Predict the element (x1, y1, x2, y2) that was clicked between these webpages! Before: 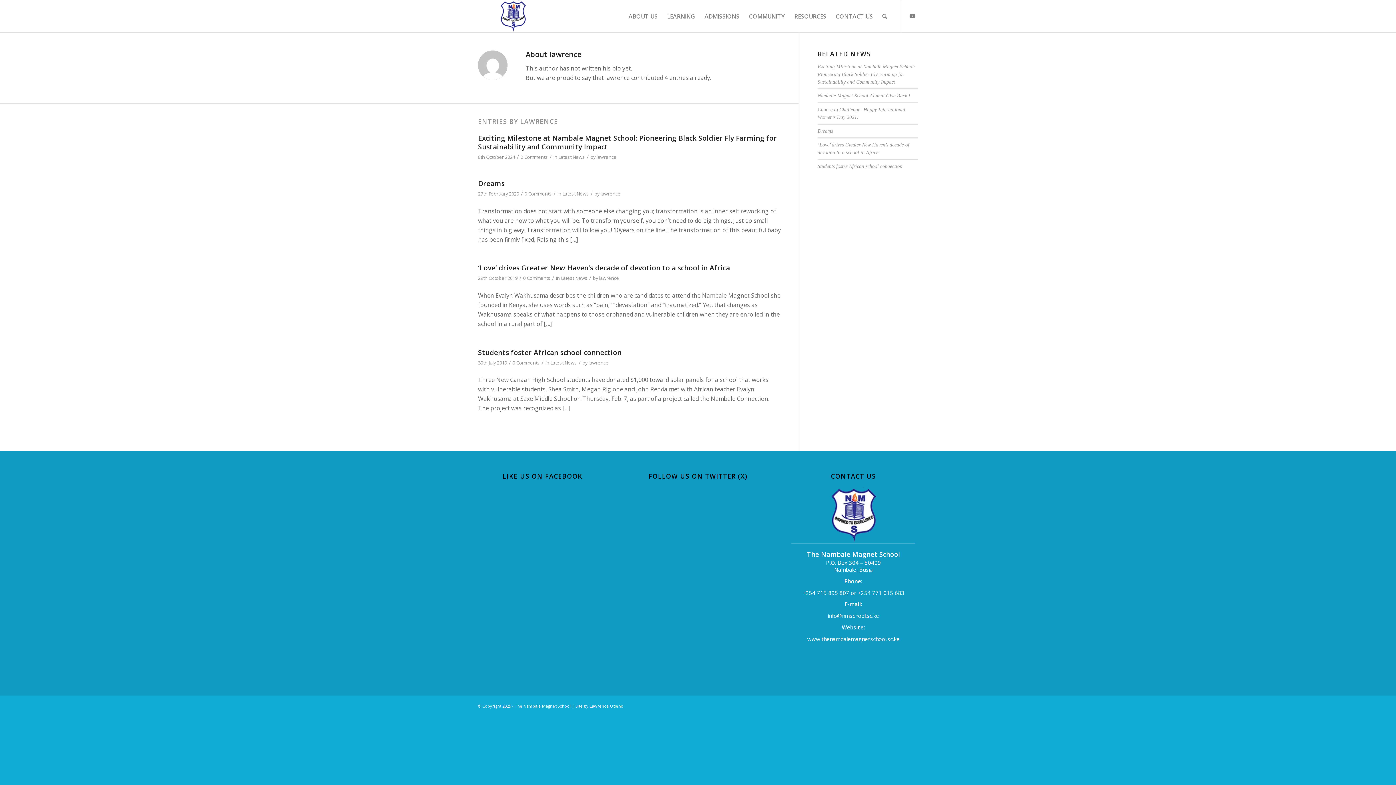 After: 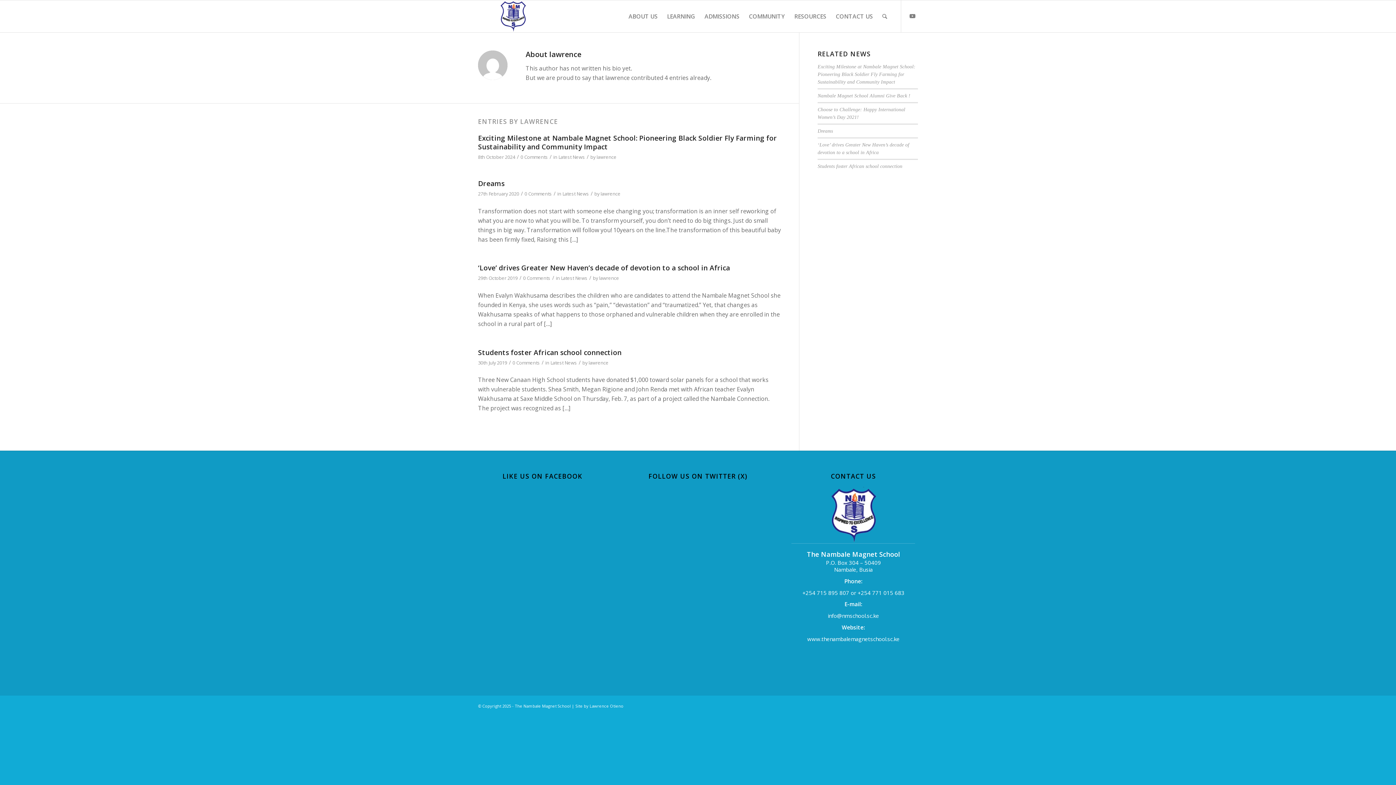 Action: label: lawrence bbox: (600, 190, 620, 197)